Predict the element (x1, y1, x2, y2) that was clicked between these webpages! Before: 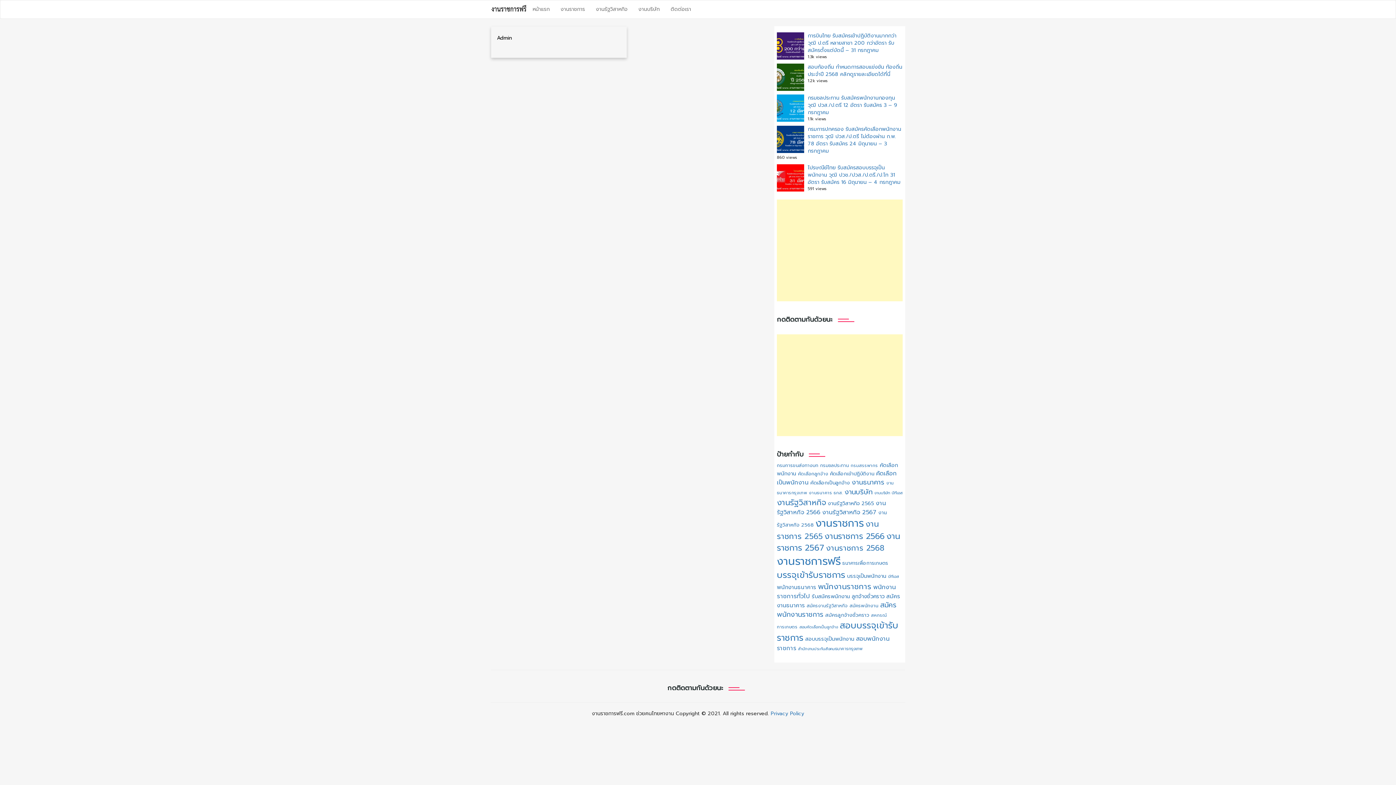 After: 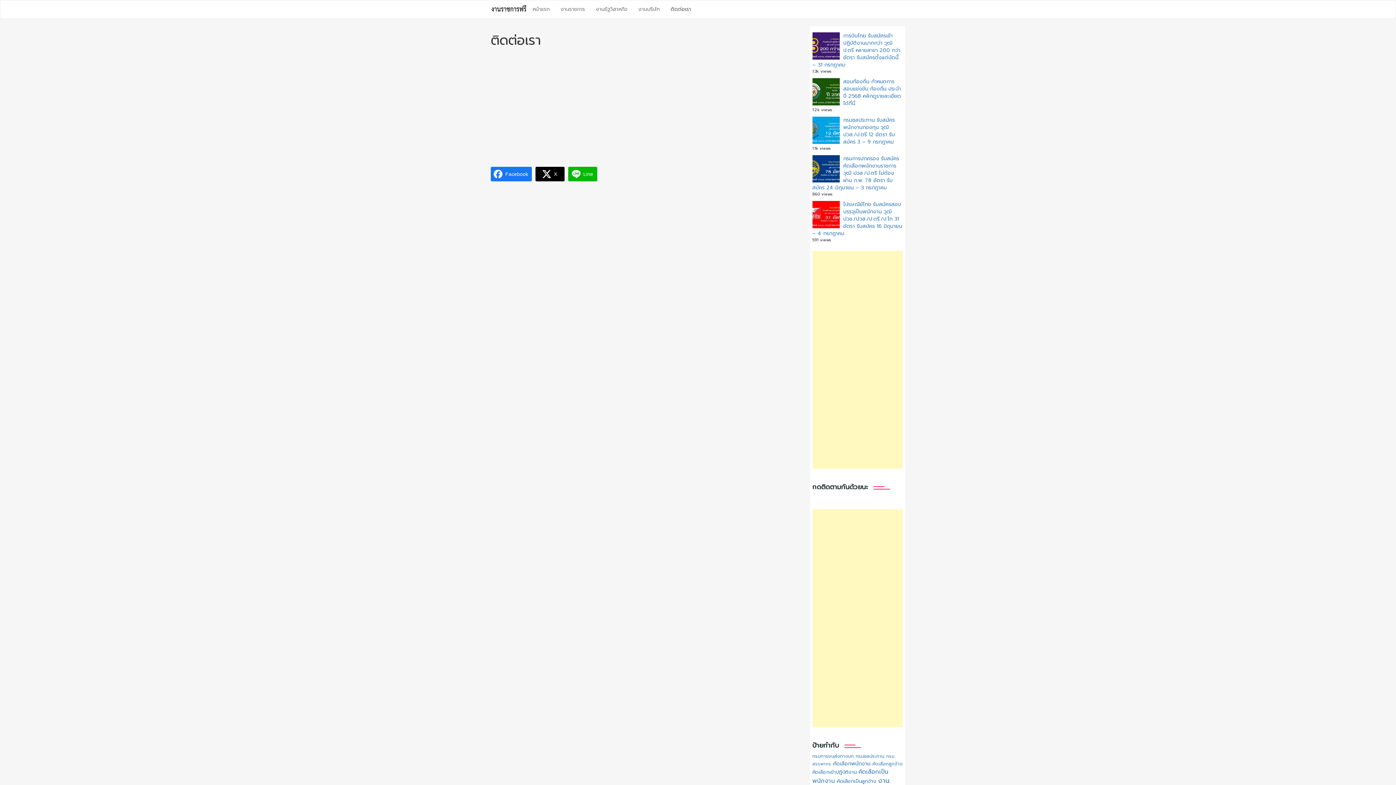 Action: label: ติดต่อเรา bbox: (665, 0, 696, 18)